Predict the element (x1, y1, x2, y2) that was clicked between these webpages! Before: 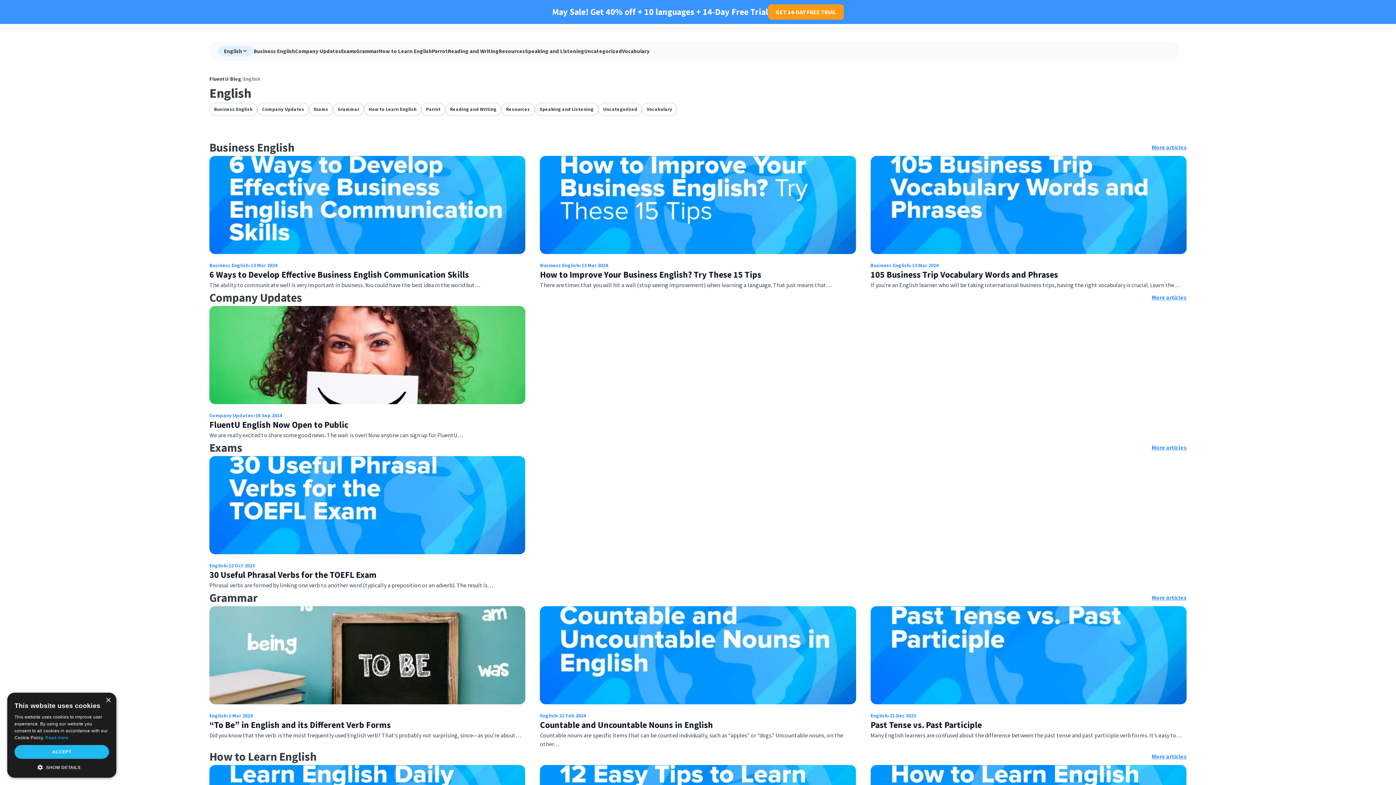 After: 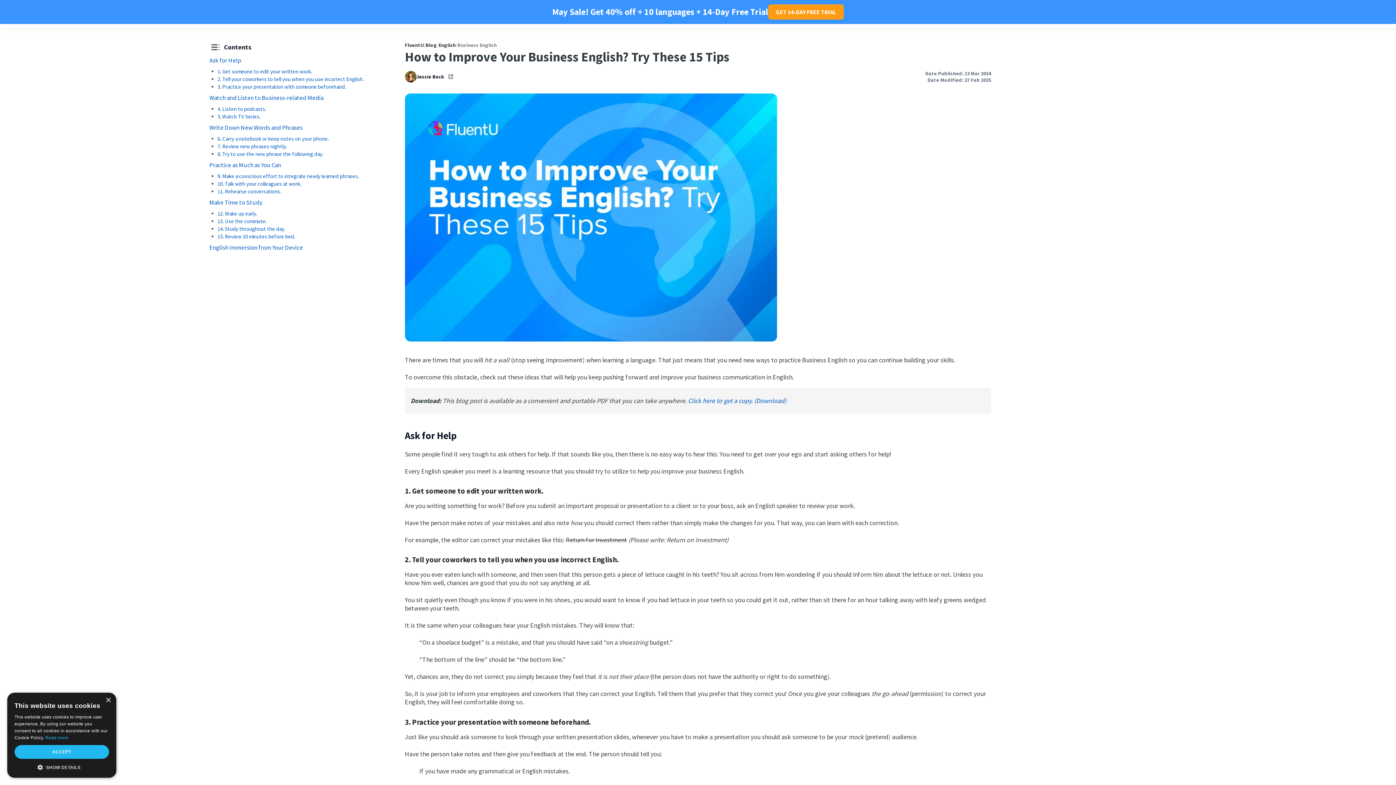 Action: bbox: (540, 269, 761, 280) label: How to Improve Your Business English? Try These 15 Tips